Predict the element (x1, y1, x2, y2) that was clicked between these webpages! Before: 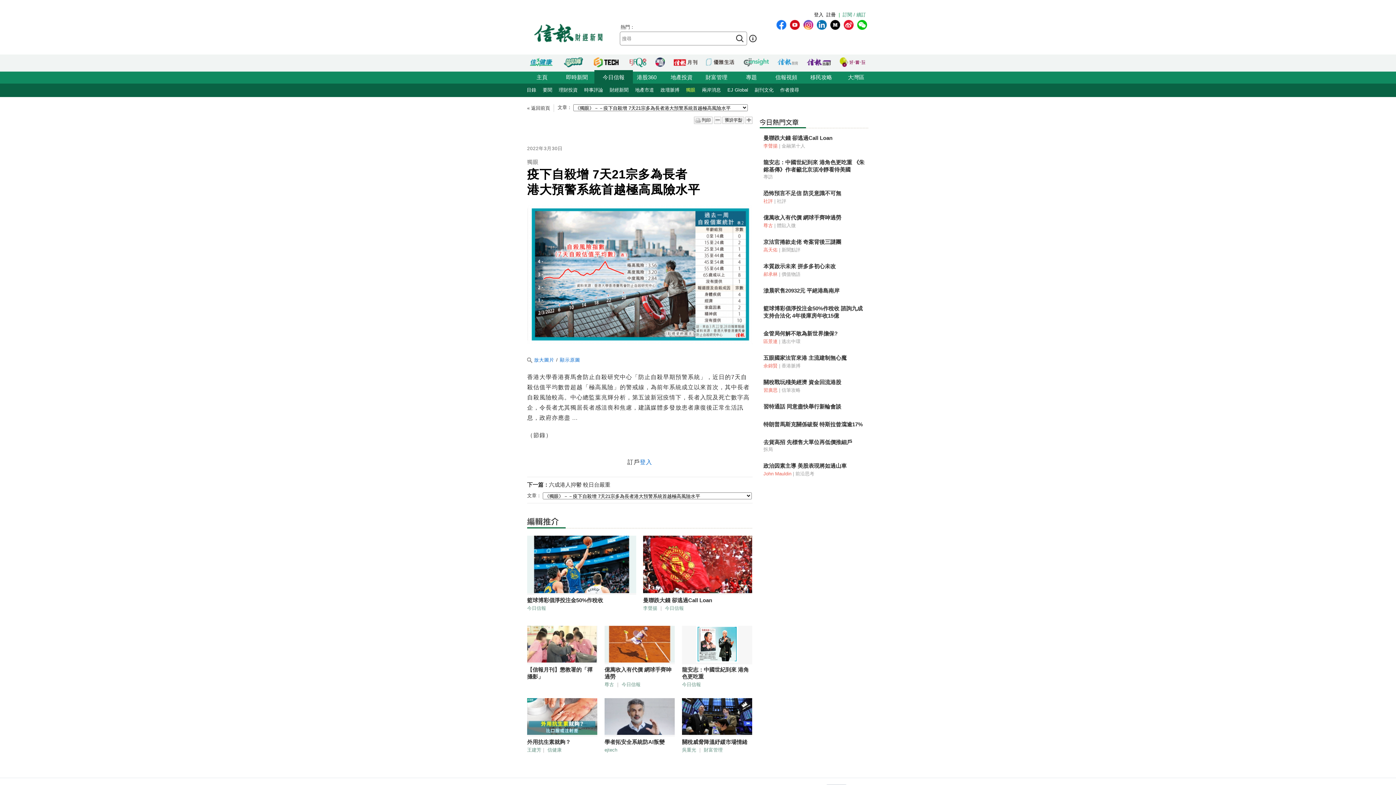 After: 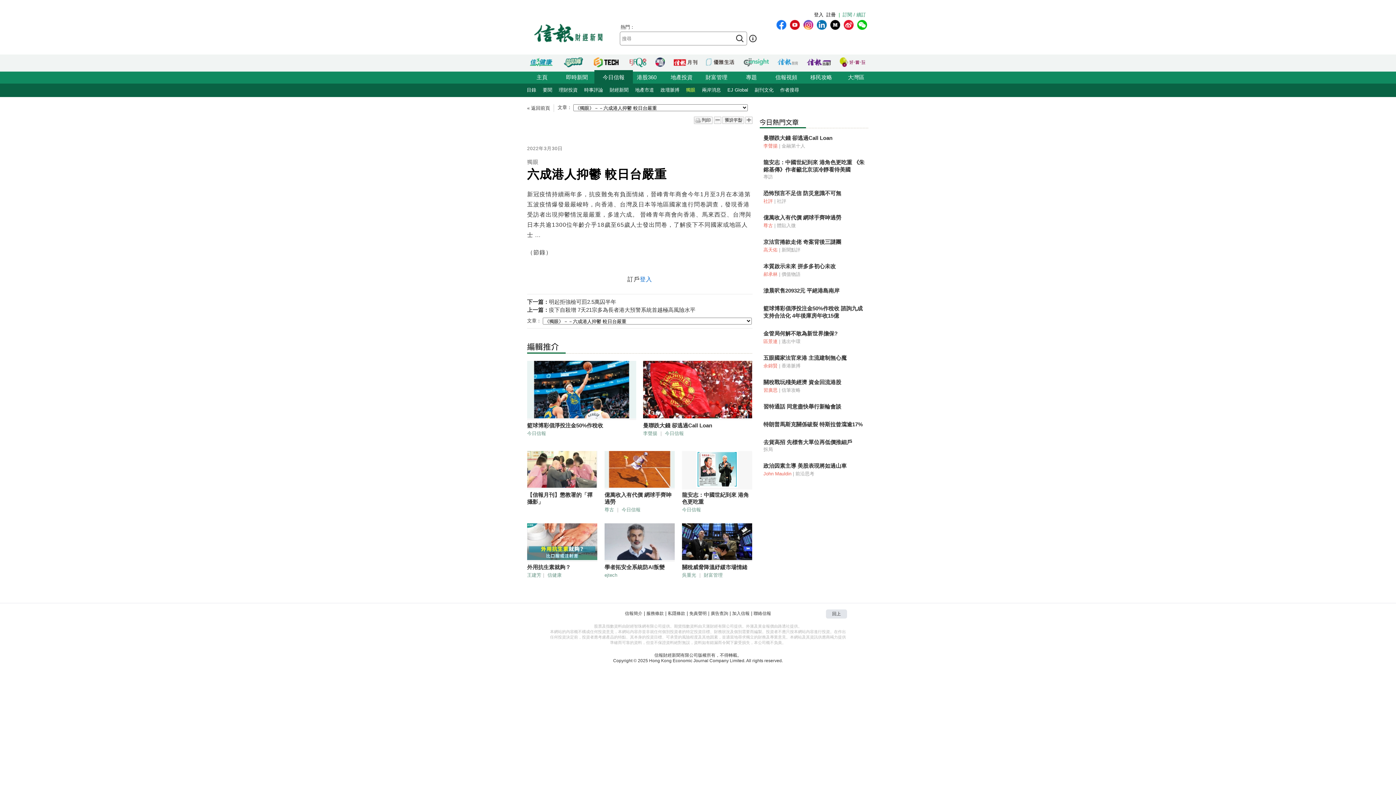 Action: label: 六成港人抑鬱 較日台嚴重 bbox: (549, 481, 610, 488)